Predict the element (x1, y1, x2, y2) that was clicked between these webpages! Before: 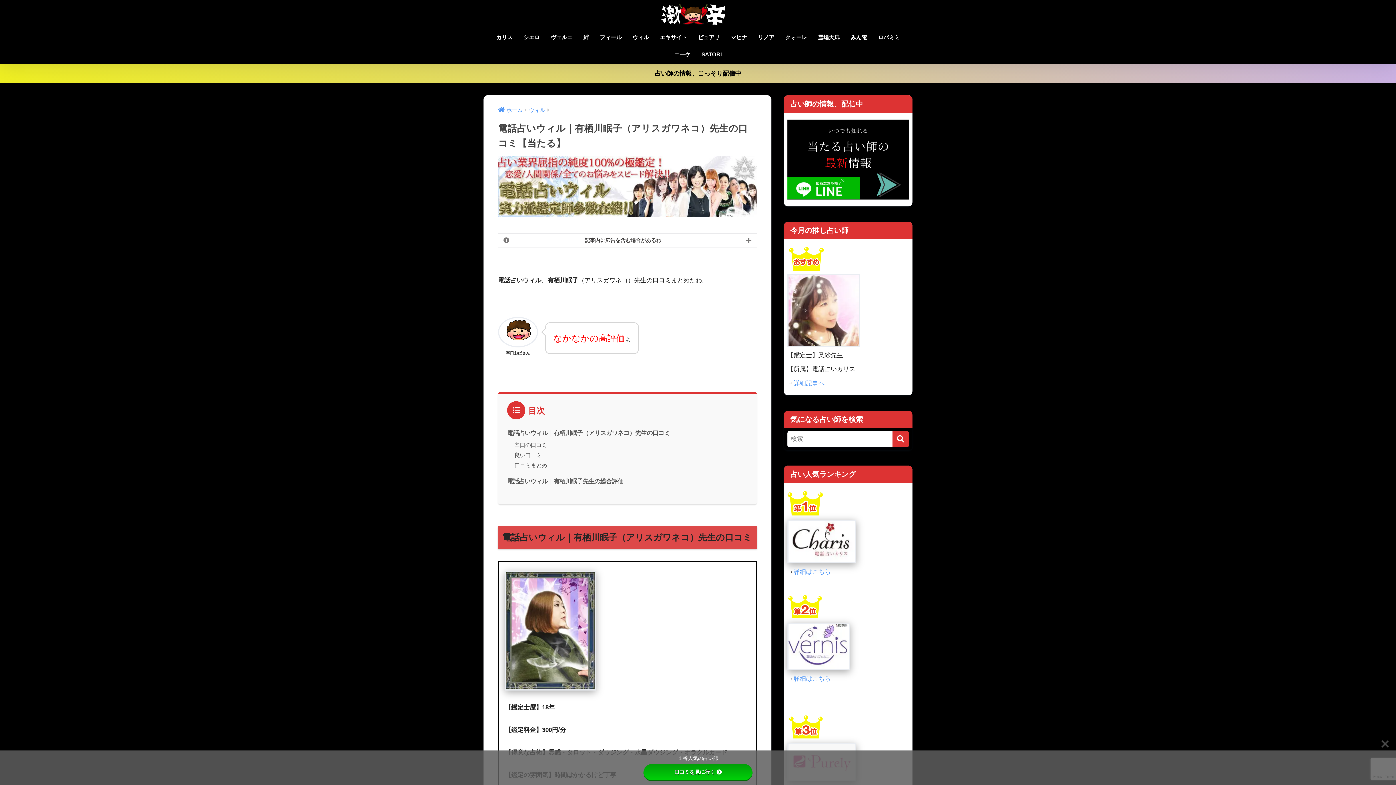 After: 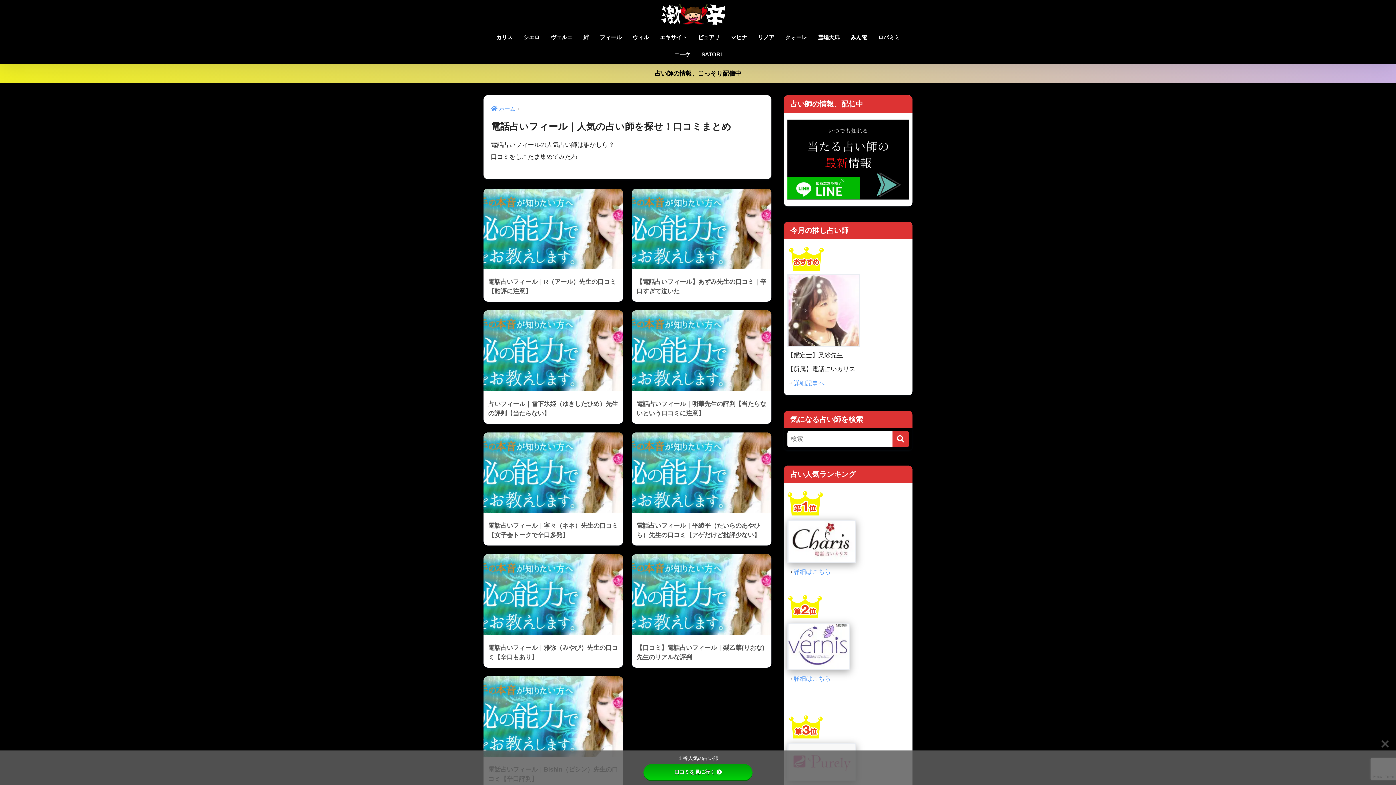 Action: bbox: (594, 29, 627, 46) label: フィール